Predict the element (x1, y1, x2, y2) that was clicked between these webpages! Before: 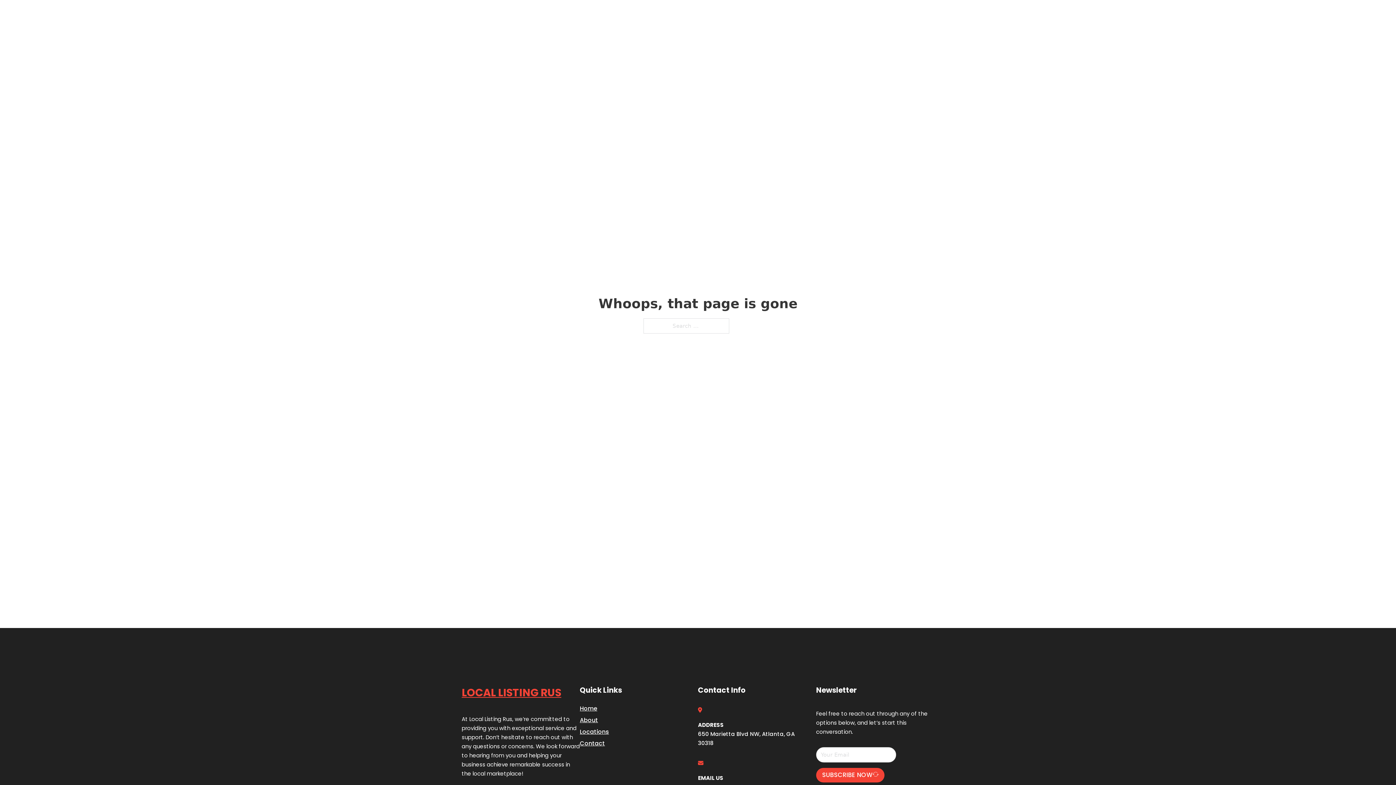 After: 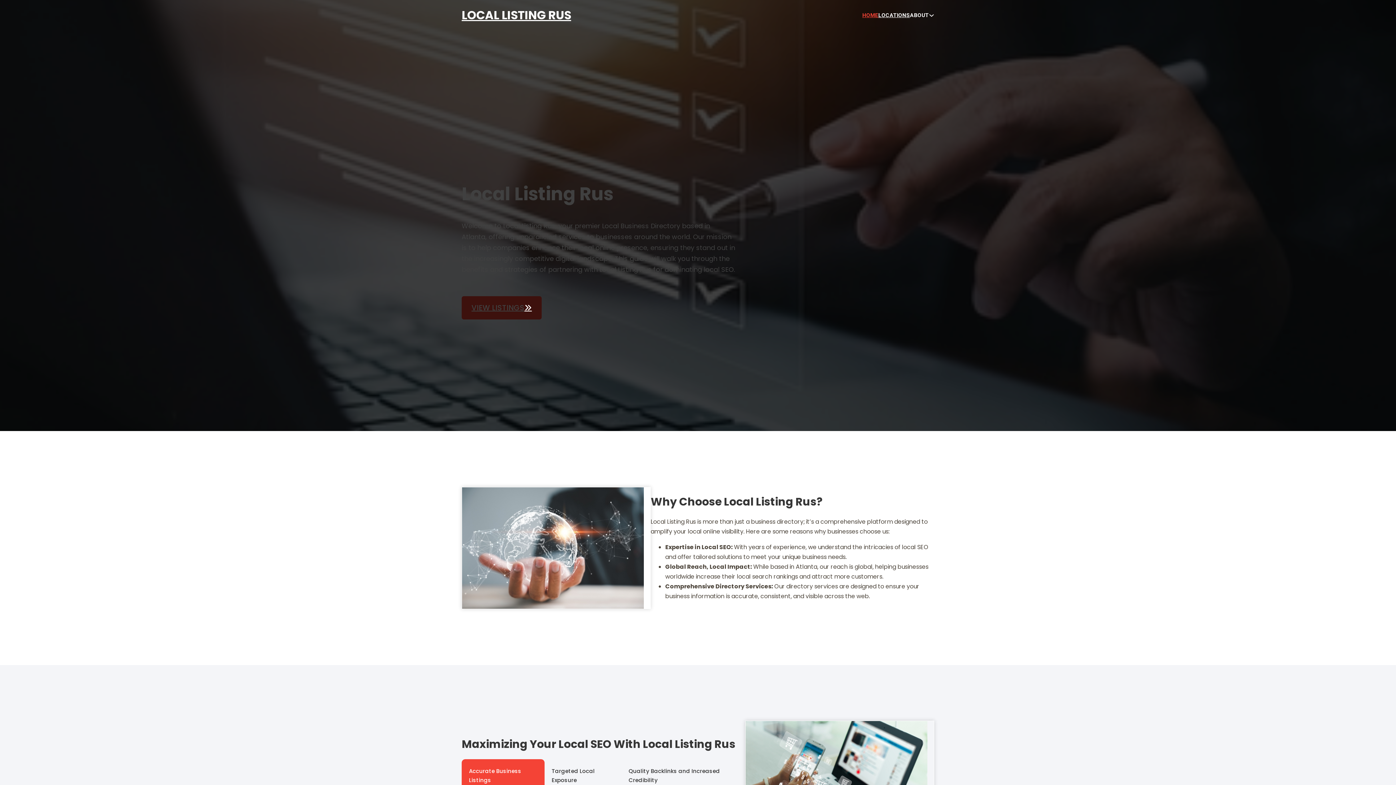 Action: bbox: (580, 703, 597, 713) label: Home